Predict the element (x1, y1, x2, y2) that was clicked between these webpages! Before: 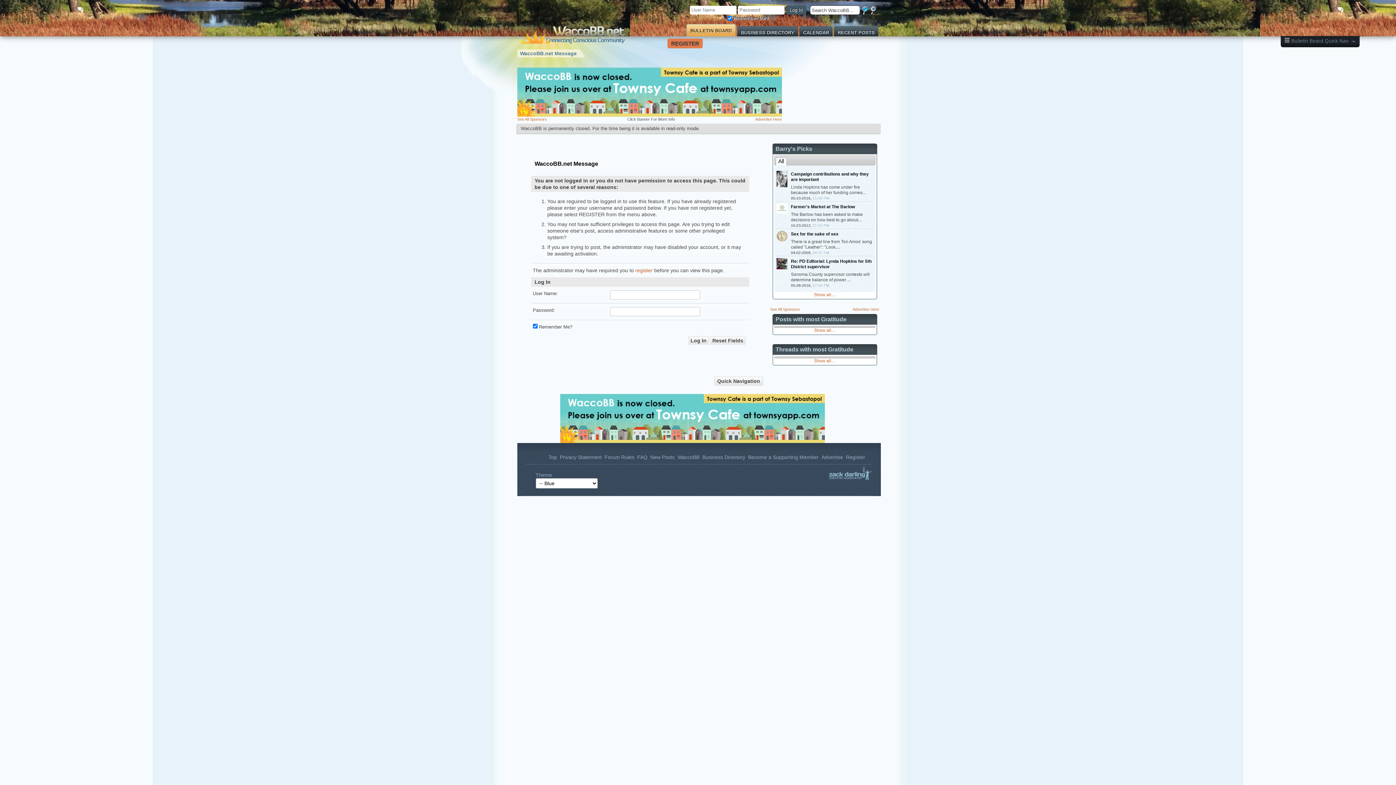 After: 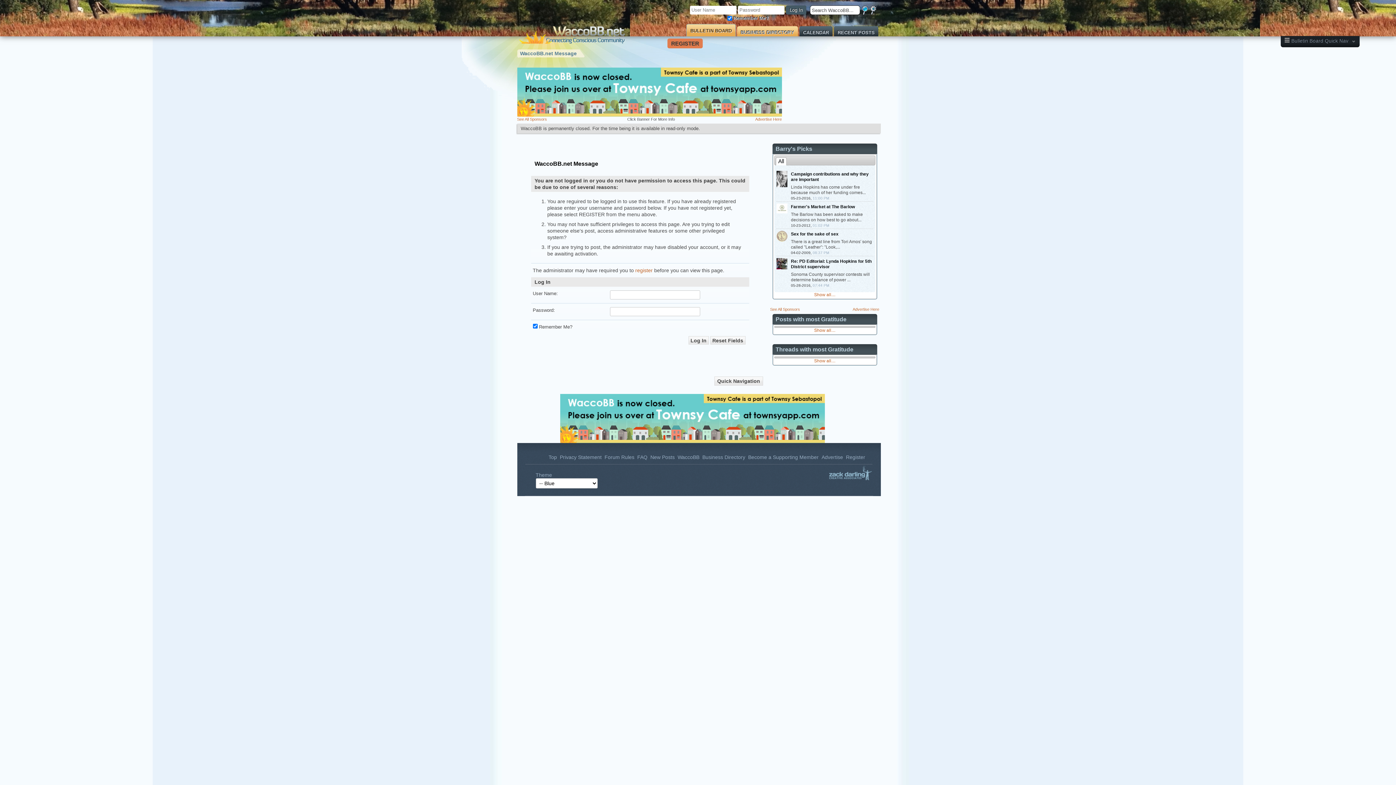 Action: label: BUSINESS DIRECTORY bbox: (737, 26, 798, 36)